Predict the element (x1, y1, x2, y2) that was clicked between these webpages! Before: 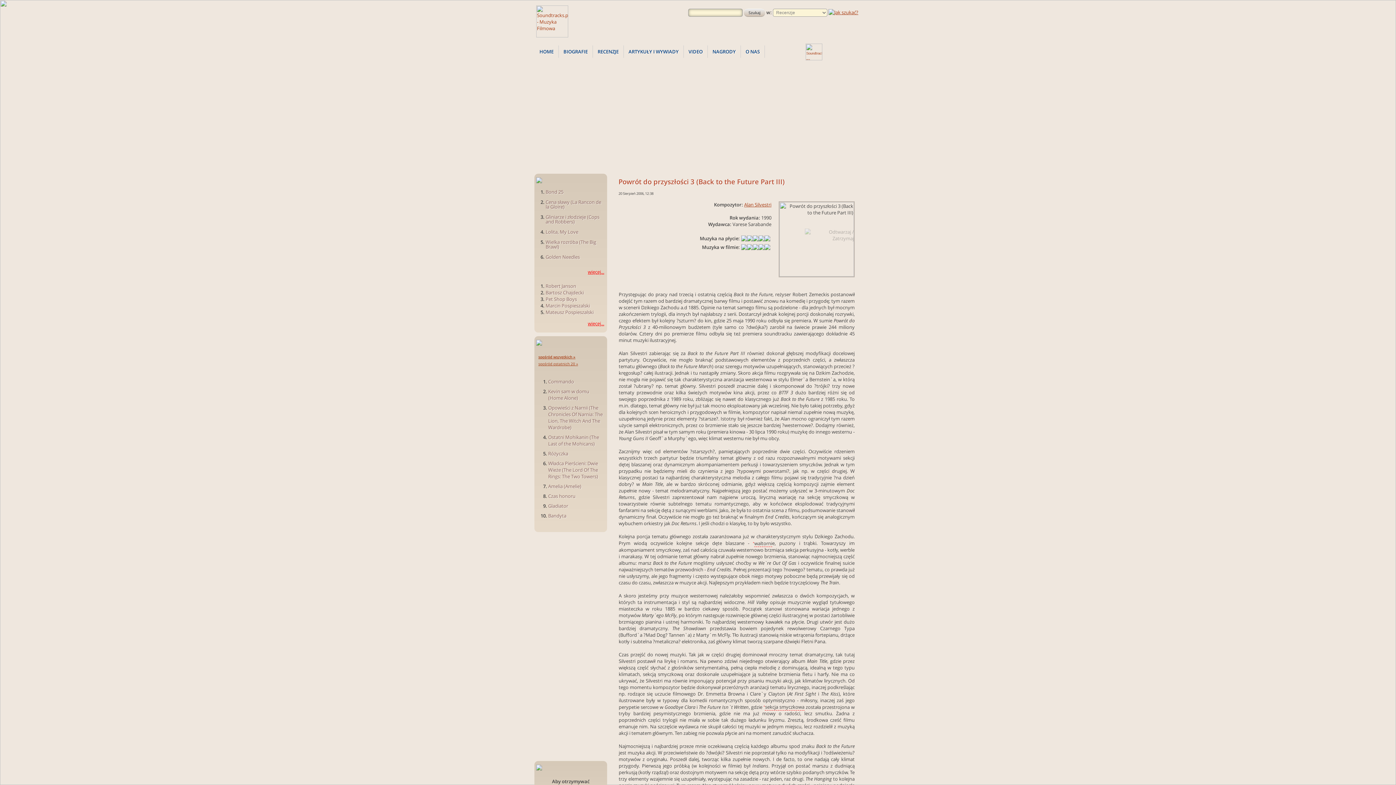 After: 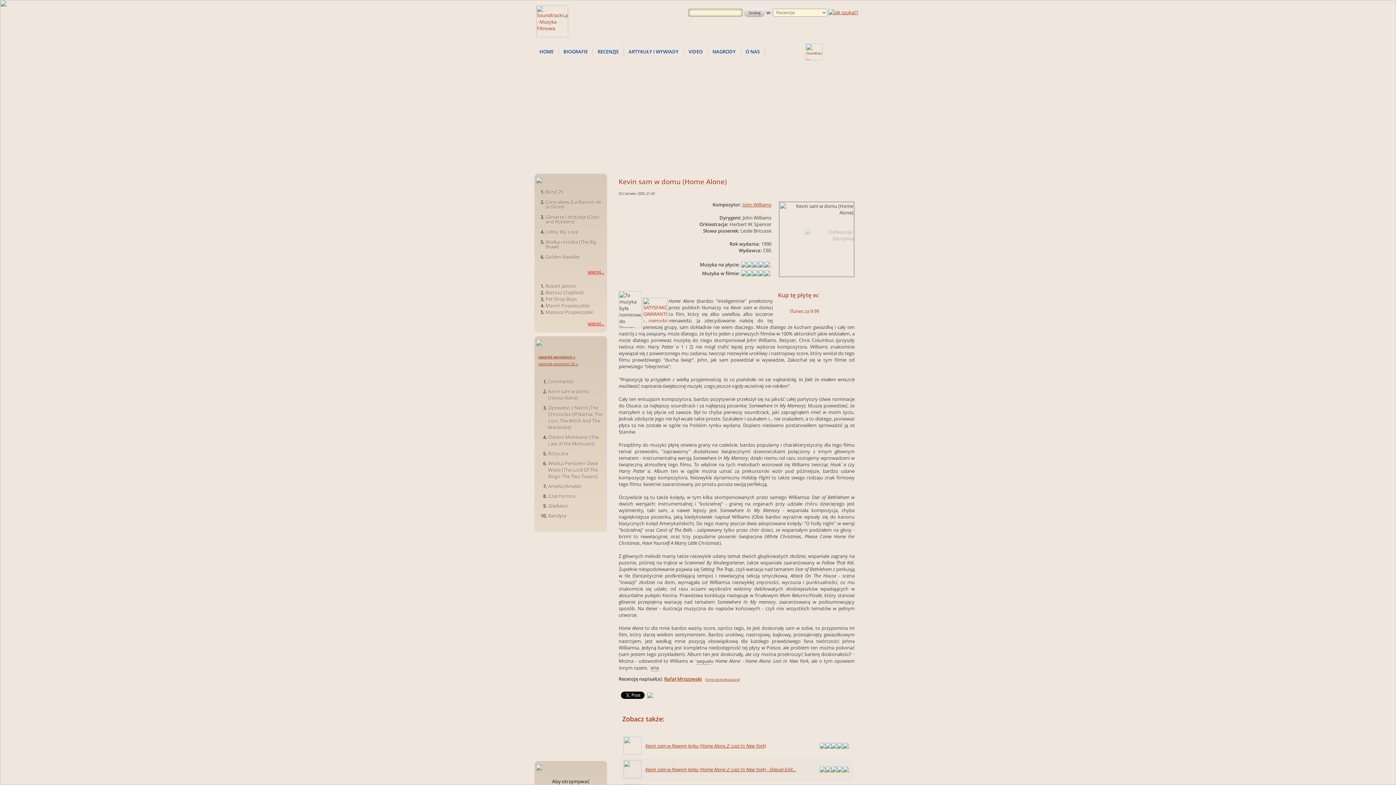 Action: label: Kevin sam w domu (Home Alone) bbox: (548, 388, 589, 401)